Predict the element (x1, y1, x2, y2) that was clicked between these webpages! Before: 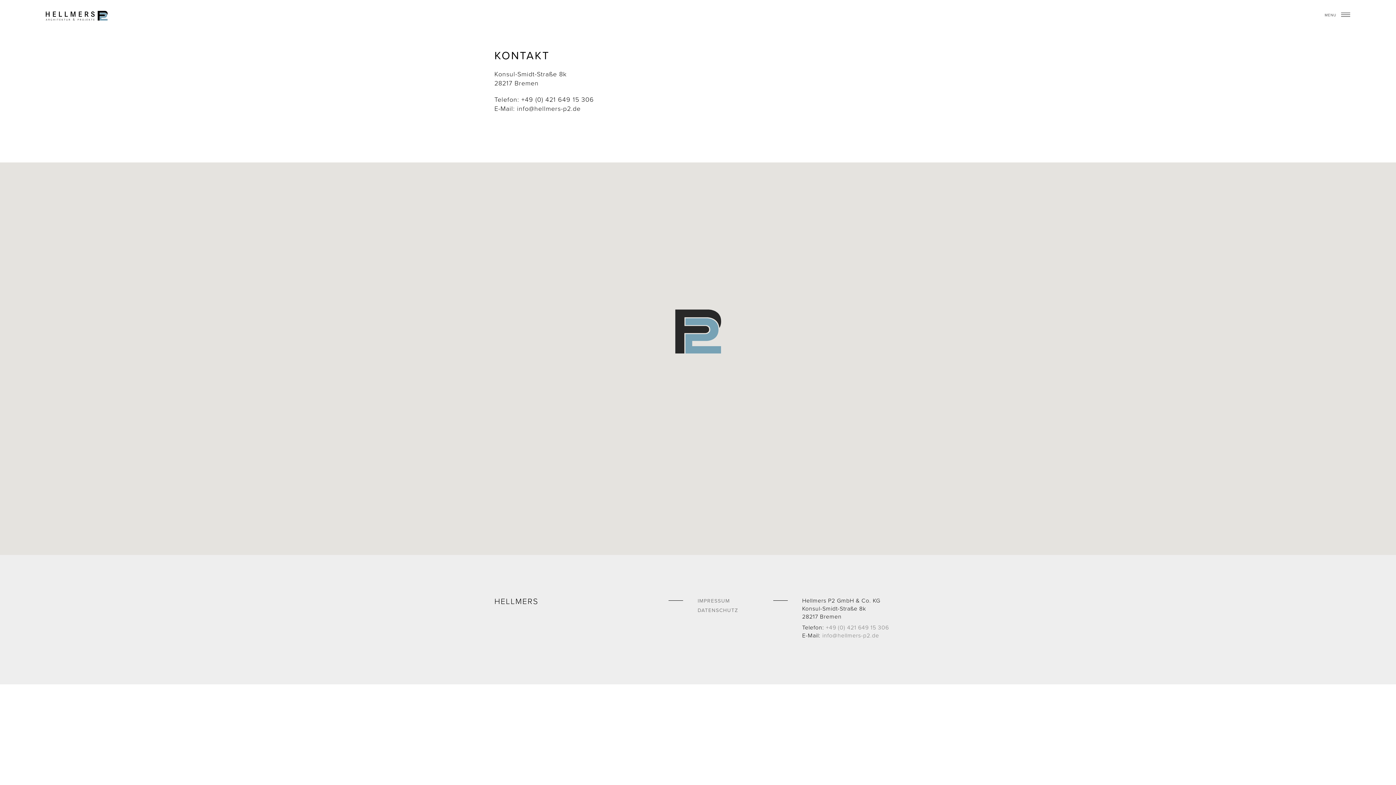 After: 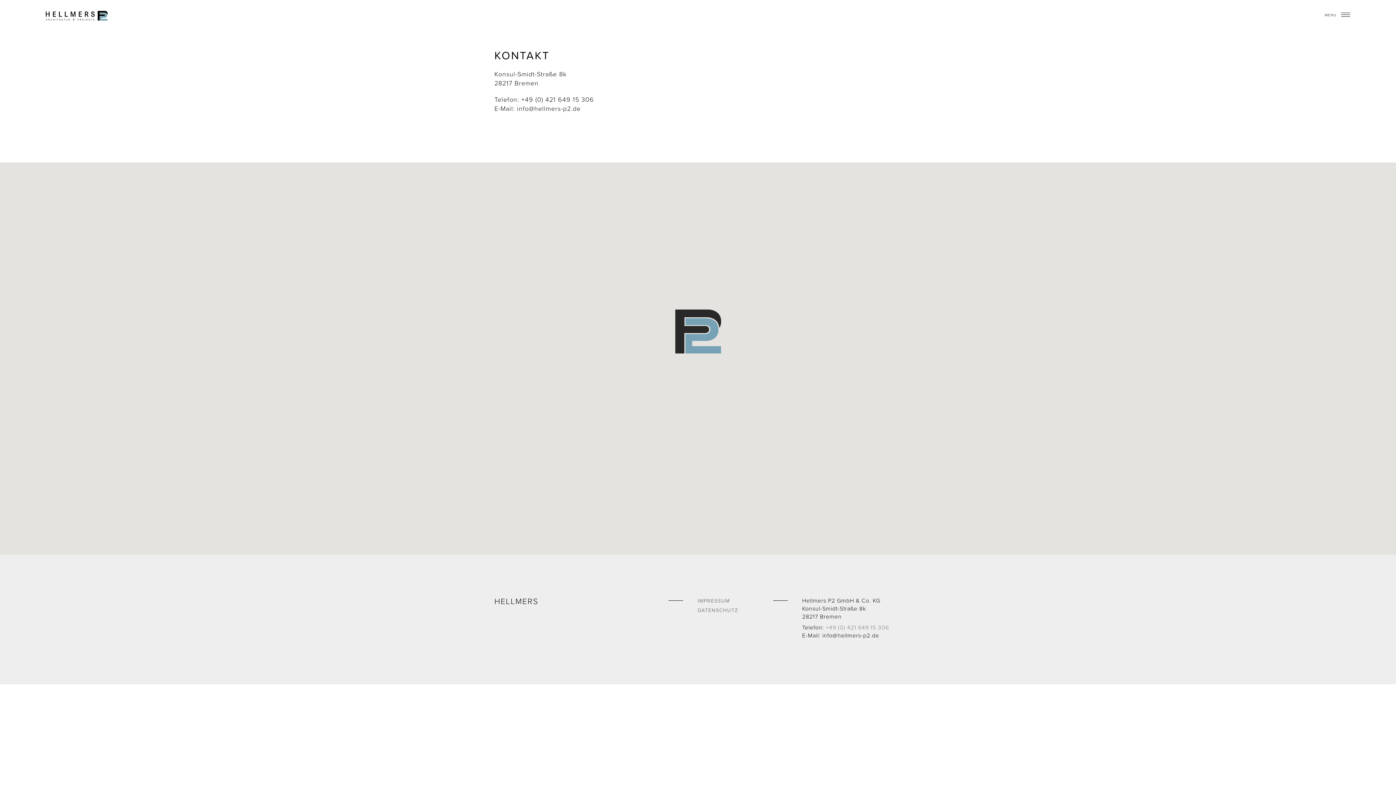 Action: bbox: (822, 632, 879, 639) label: info@hellmers-p2.de